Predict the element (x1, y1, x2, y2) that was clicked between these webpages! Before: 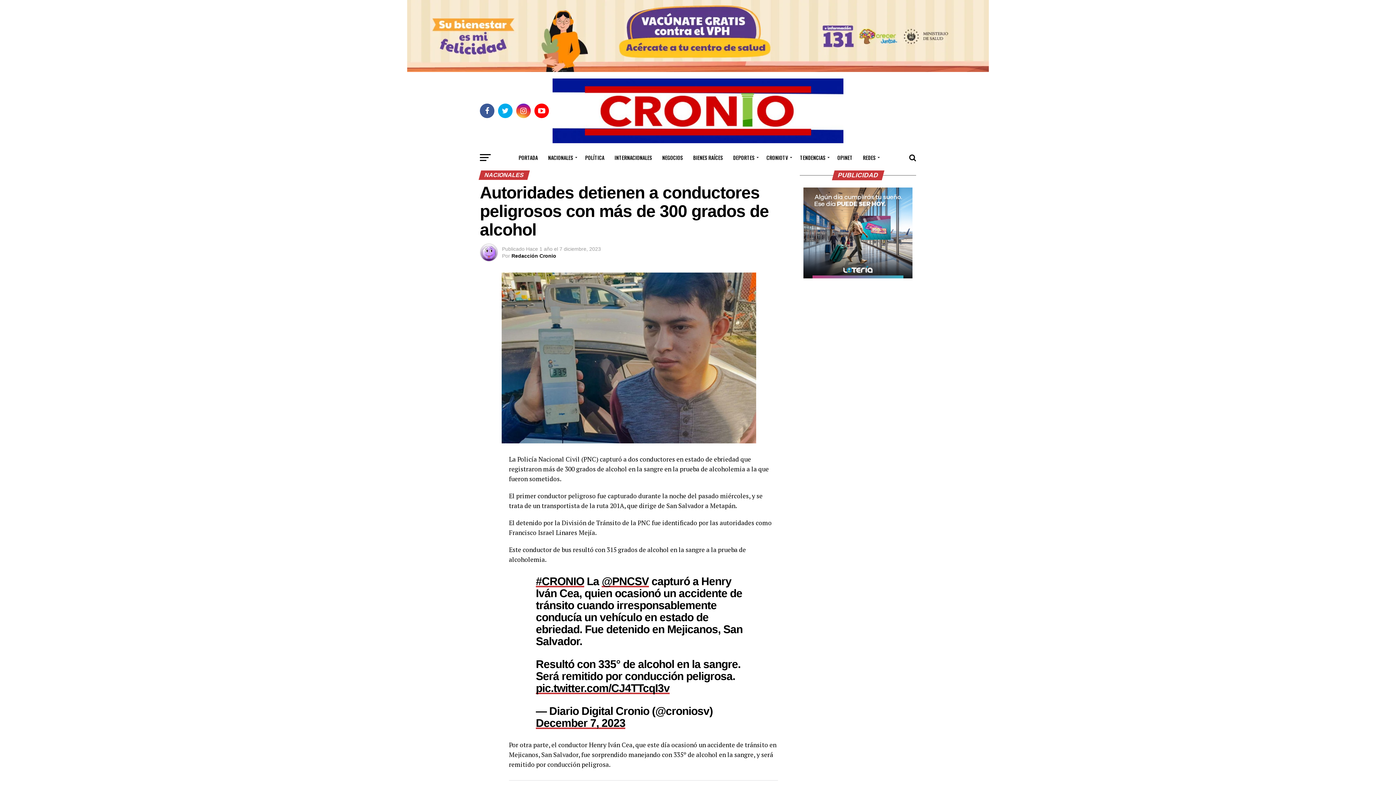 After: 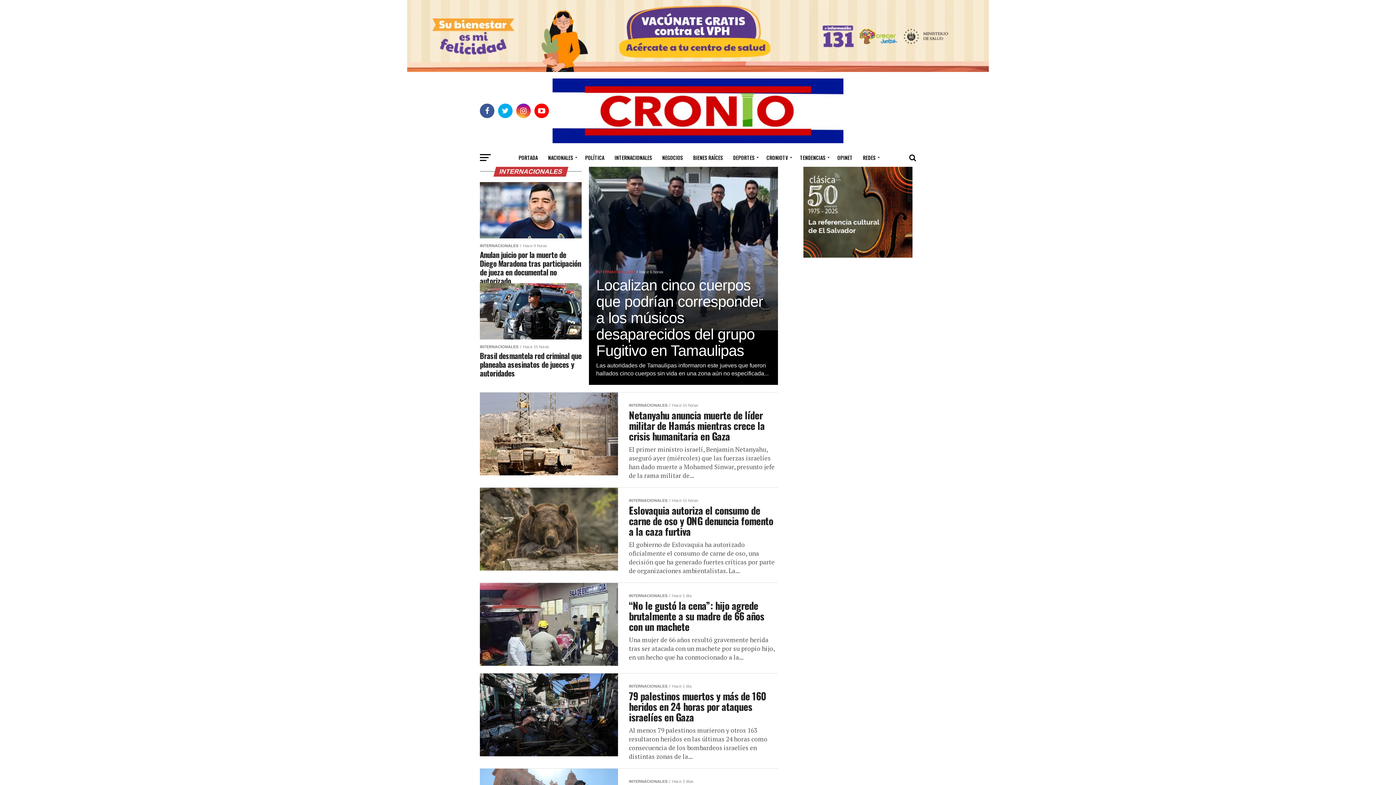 Action: bbox: (610, 148, 656, 166) label: INTERNACIONALES